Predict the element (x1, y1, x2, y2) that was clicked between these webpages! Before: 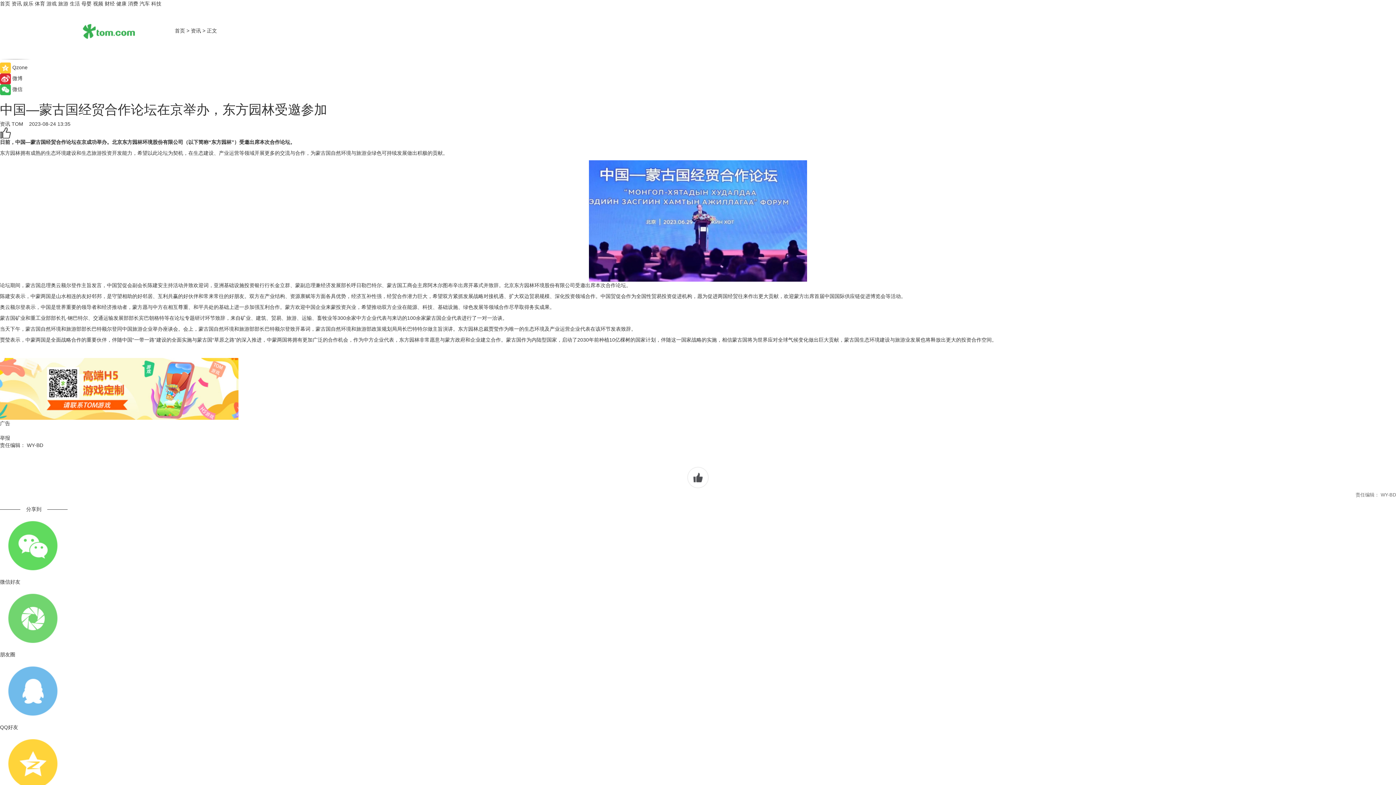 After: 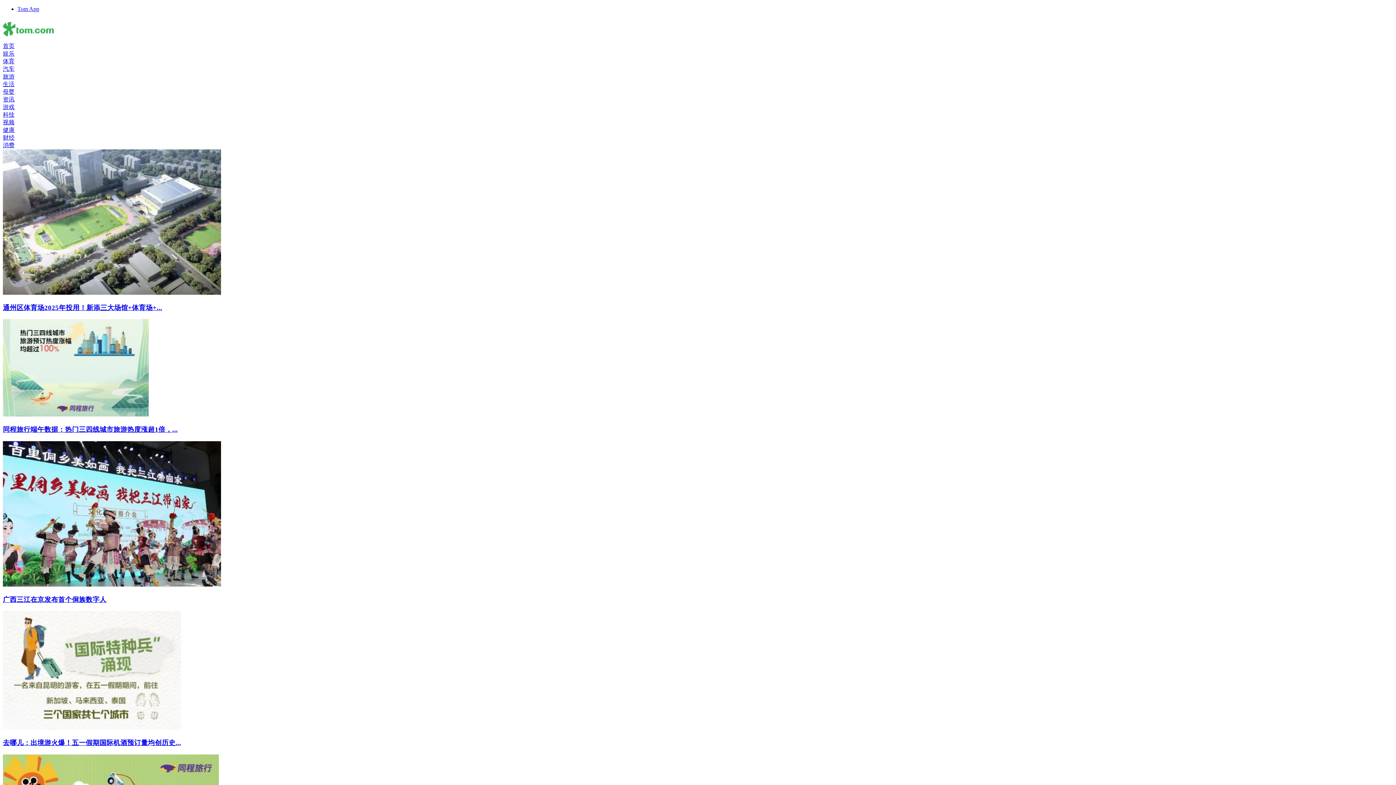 Action: bbox: (58, 0, 68, 6) label: 旅游